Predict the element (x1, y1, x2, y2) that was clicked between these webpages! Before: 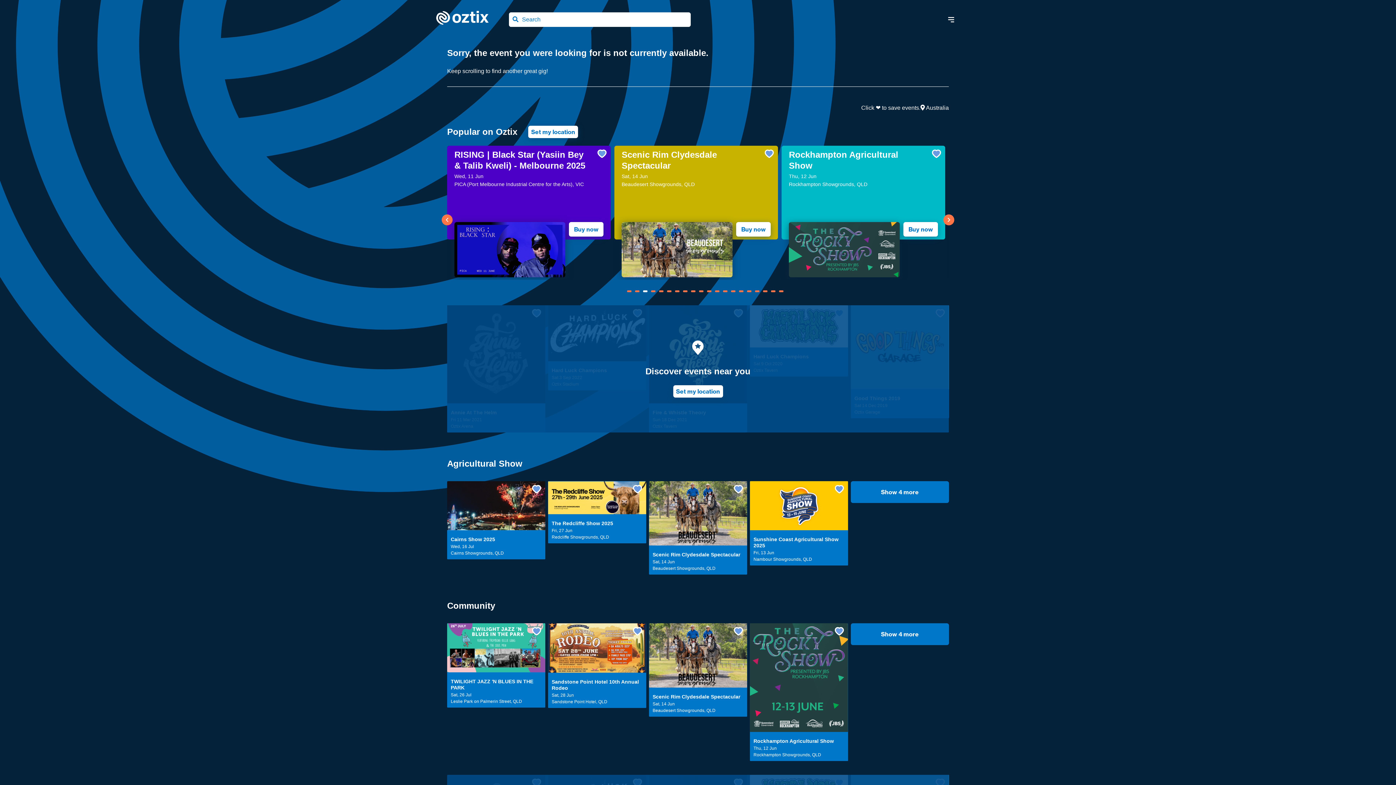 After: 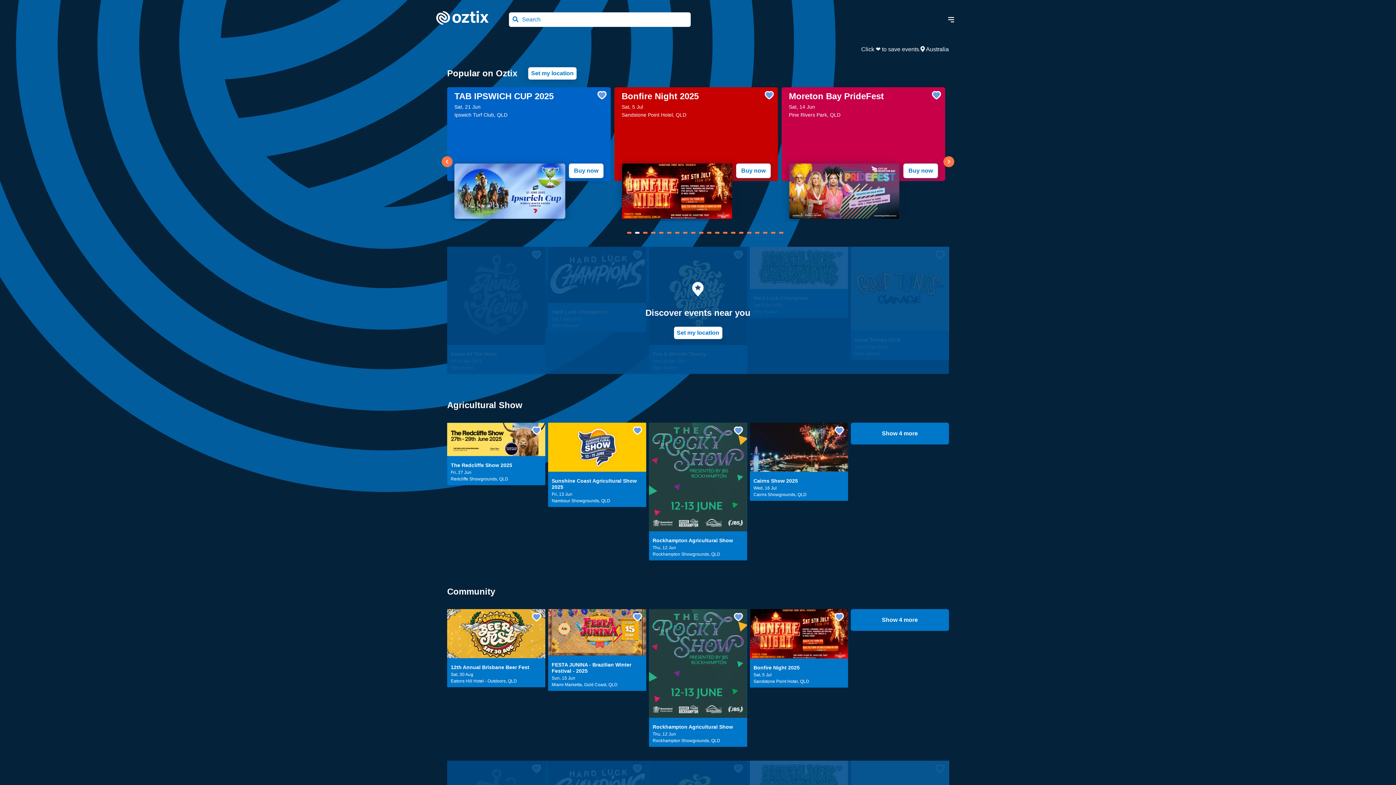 Action: label: Oztix home bbox: (436, 10, 488, 24)